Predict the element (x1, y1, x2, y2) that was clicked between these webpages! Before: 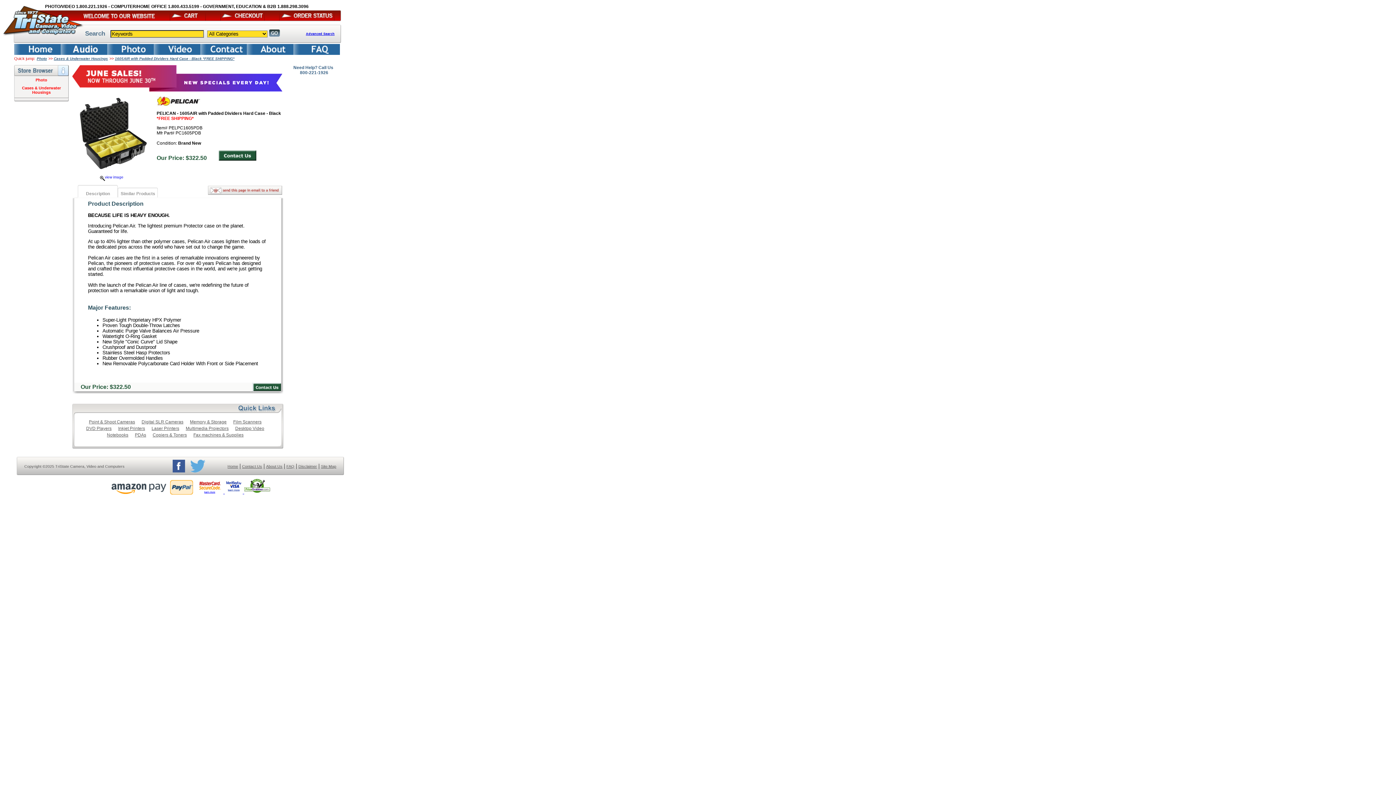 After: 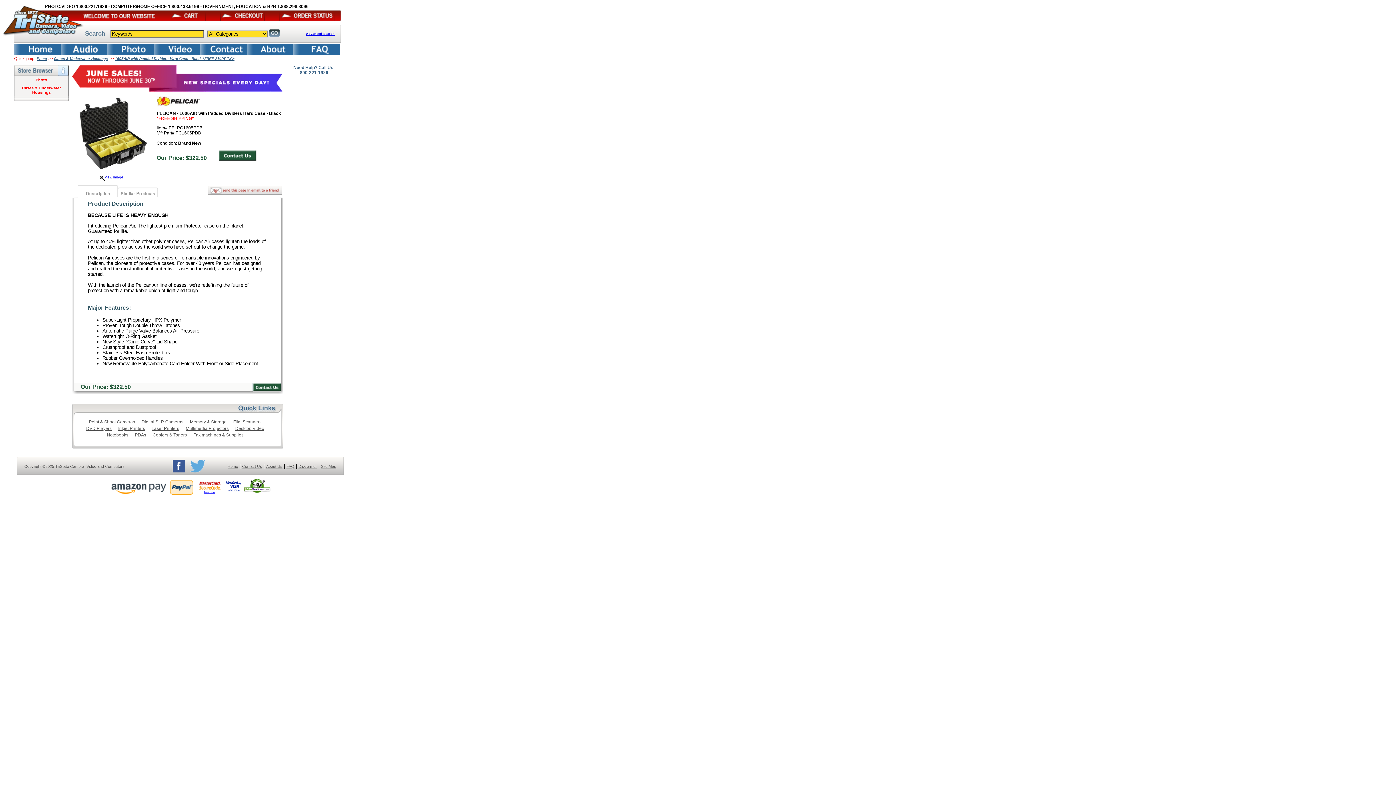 Action: bbox: (88, 304, 130, 310) label: Major Features: